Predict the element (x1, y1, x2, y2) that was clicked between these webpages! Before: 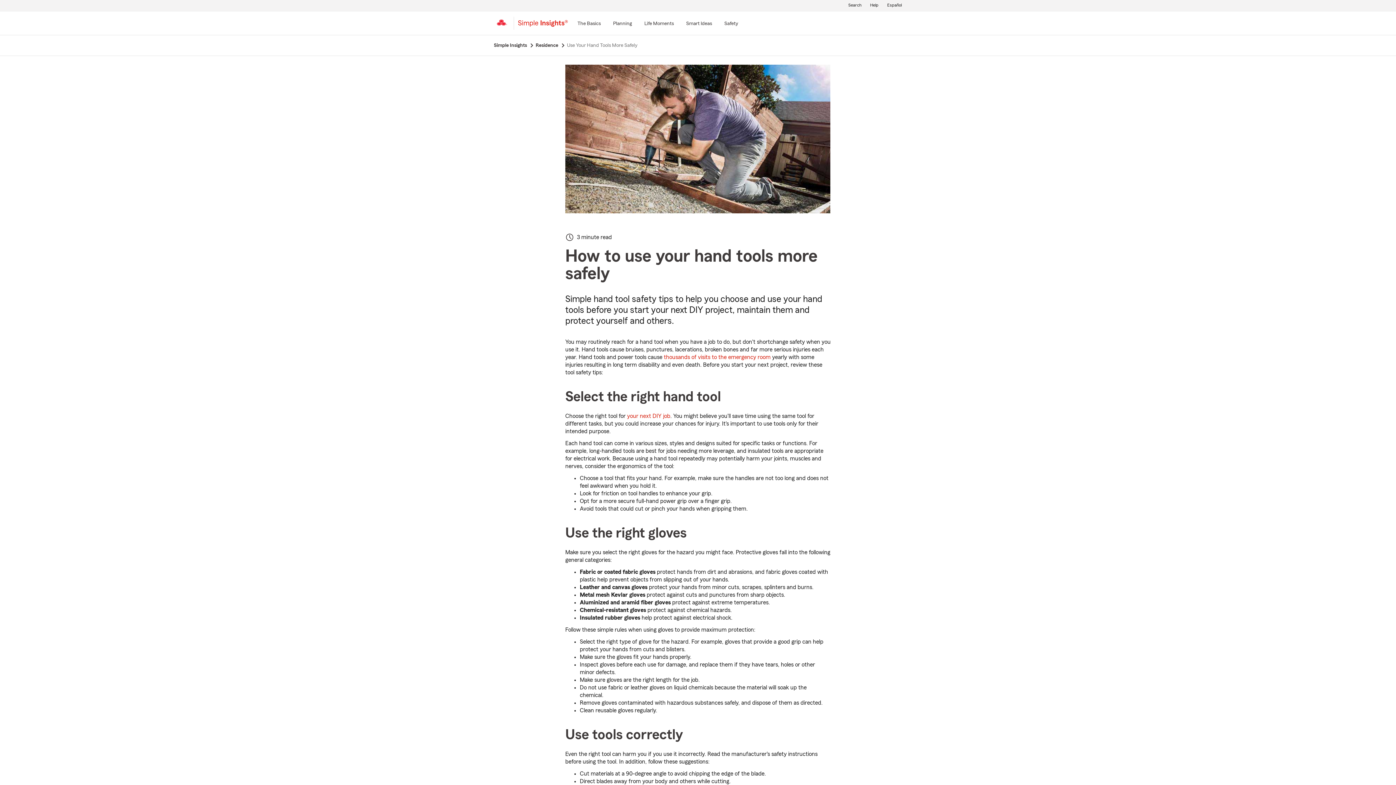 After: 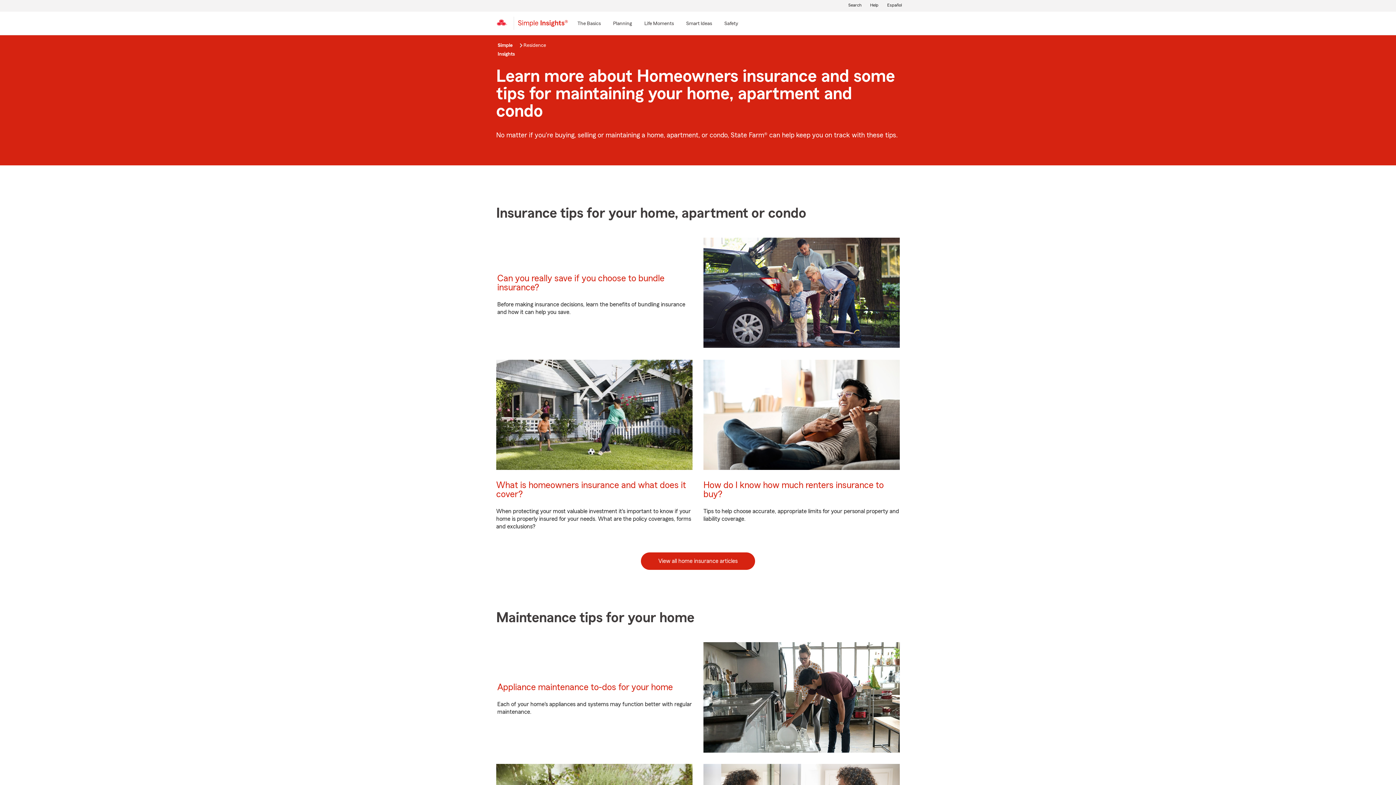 Action: bbox: (535, 40, 567, 50) label: Residence